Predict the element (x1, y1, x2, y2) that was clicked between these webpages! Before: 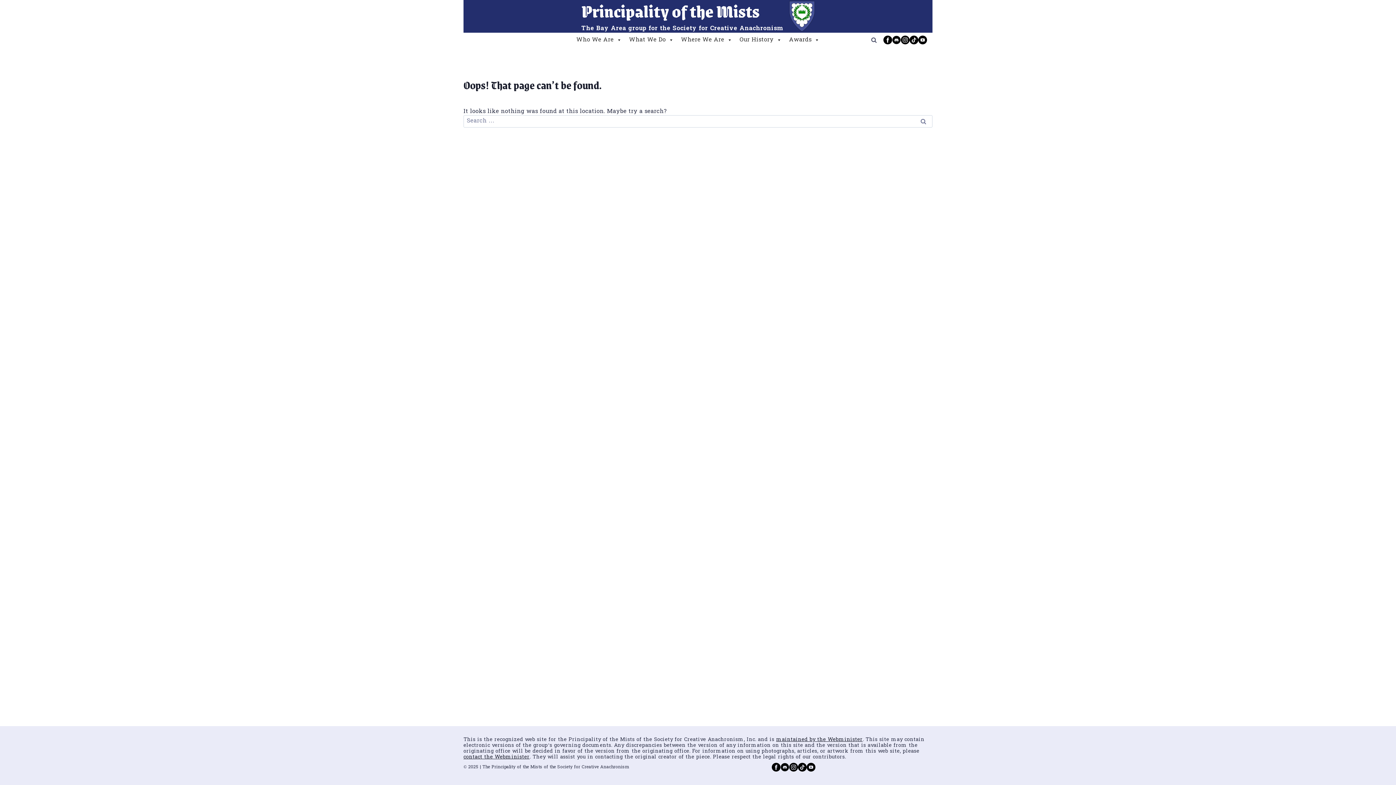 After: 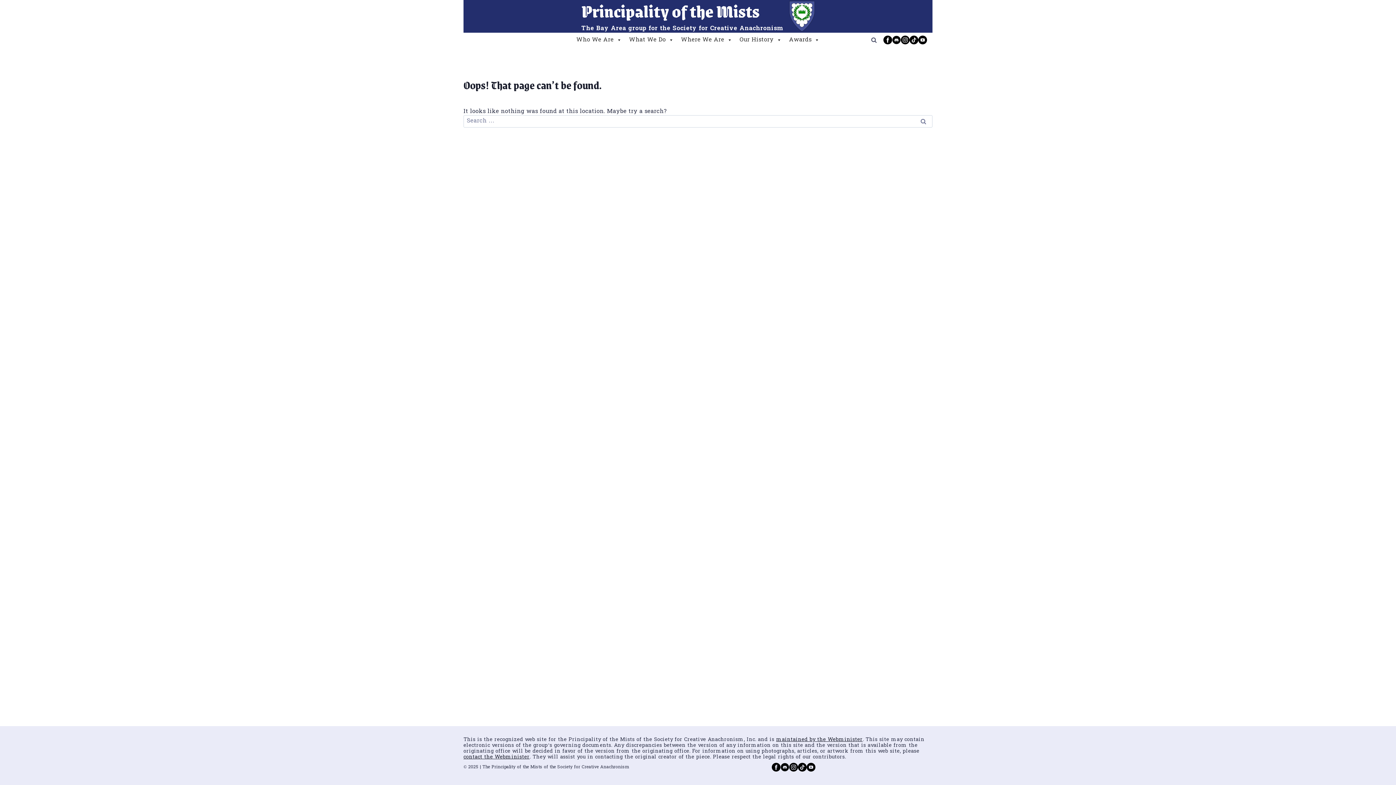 Action: label: Instagram bbox: (789, 763, 798, 772)